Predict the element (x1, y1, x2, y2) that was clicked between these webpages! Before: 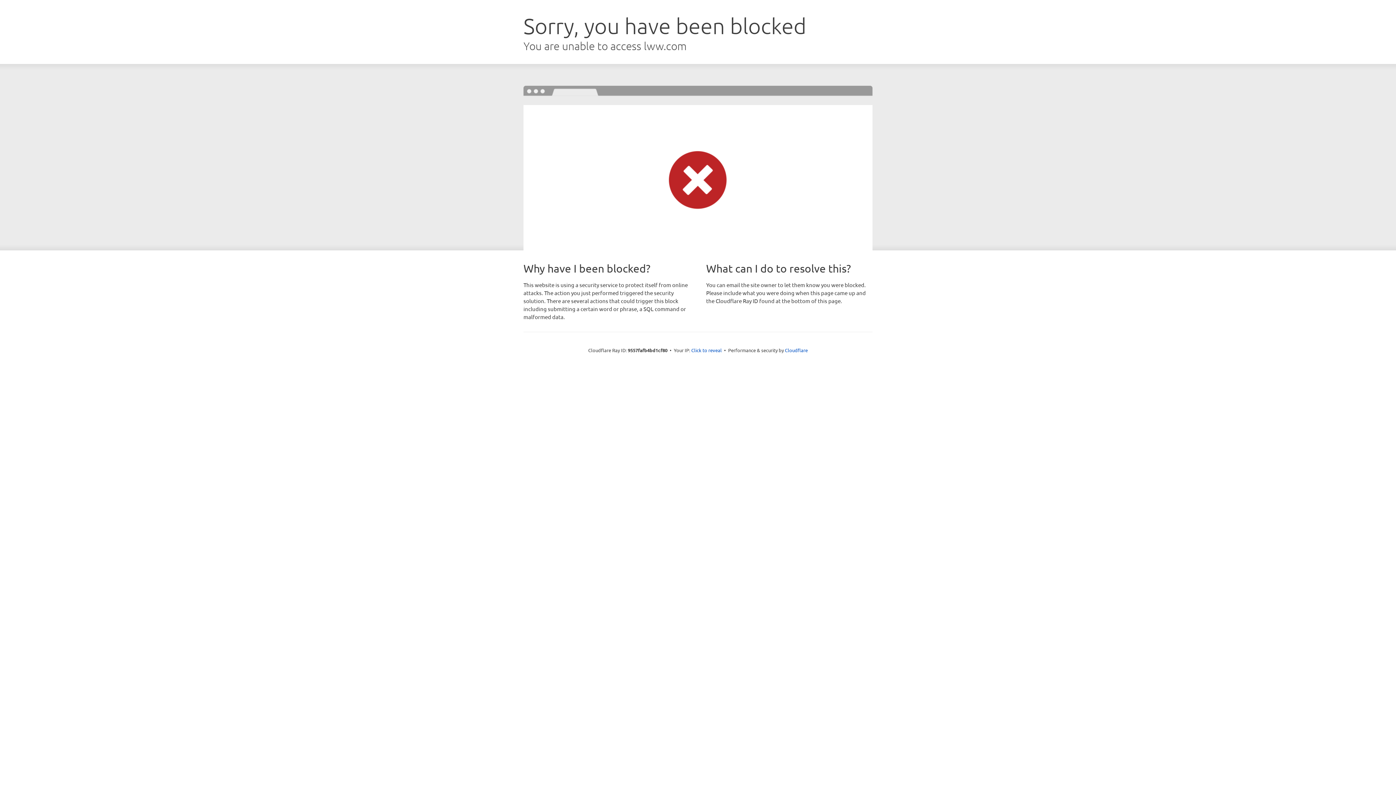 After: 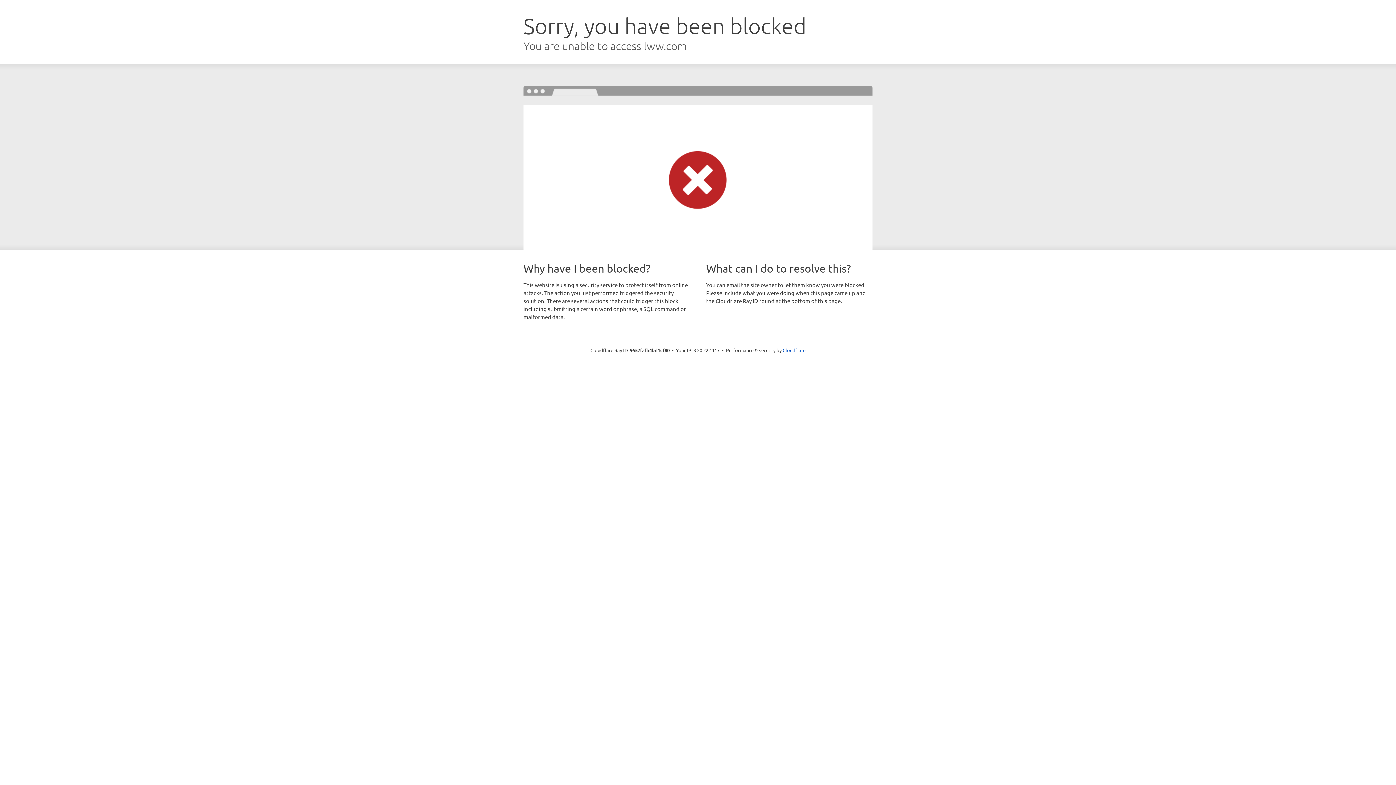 Action: label: Click to reveal bbox: (691, 346, 722, 353)